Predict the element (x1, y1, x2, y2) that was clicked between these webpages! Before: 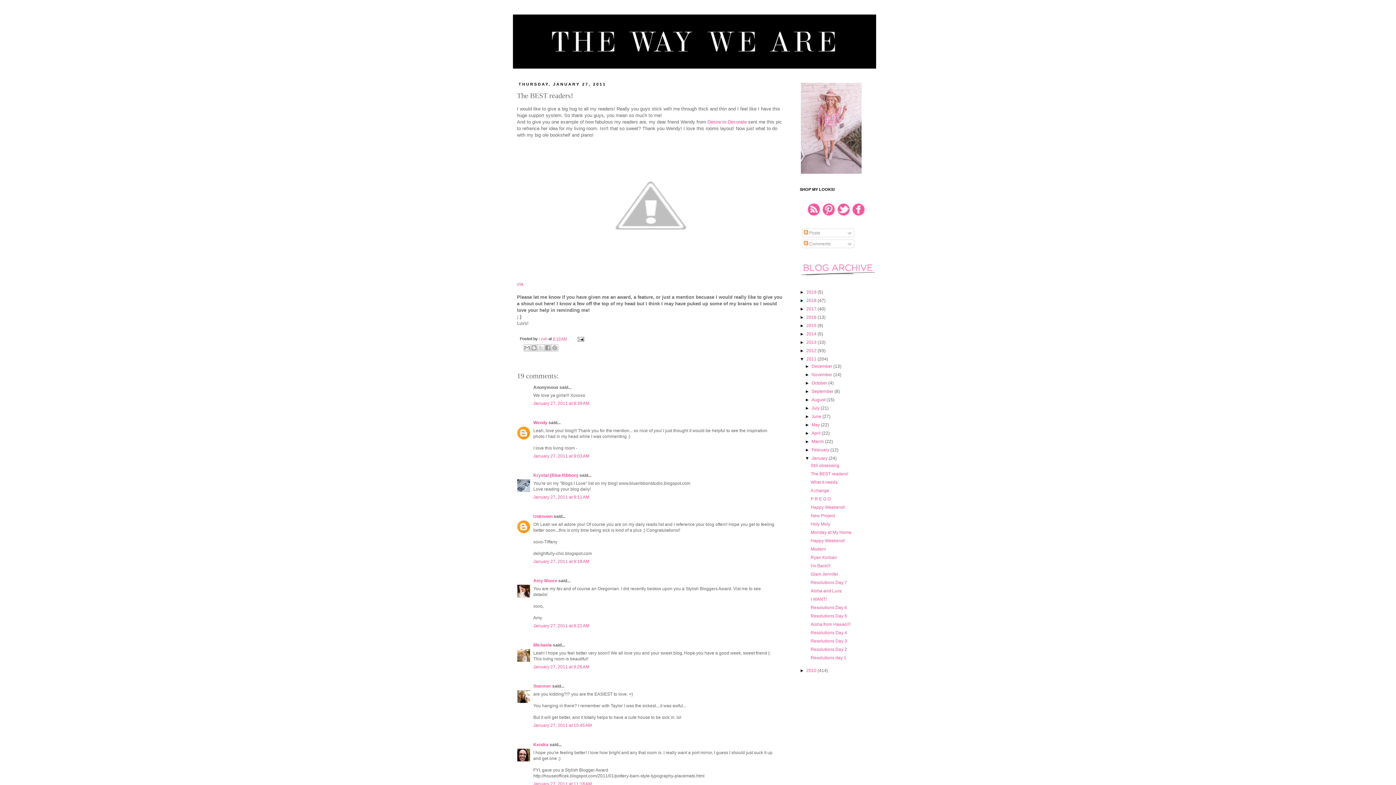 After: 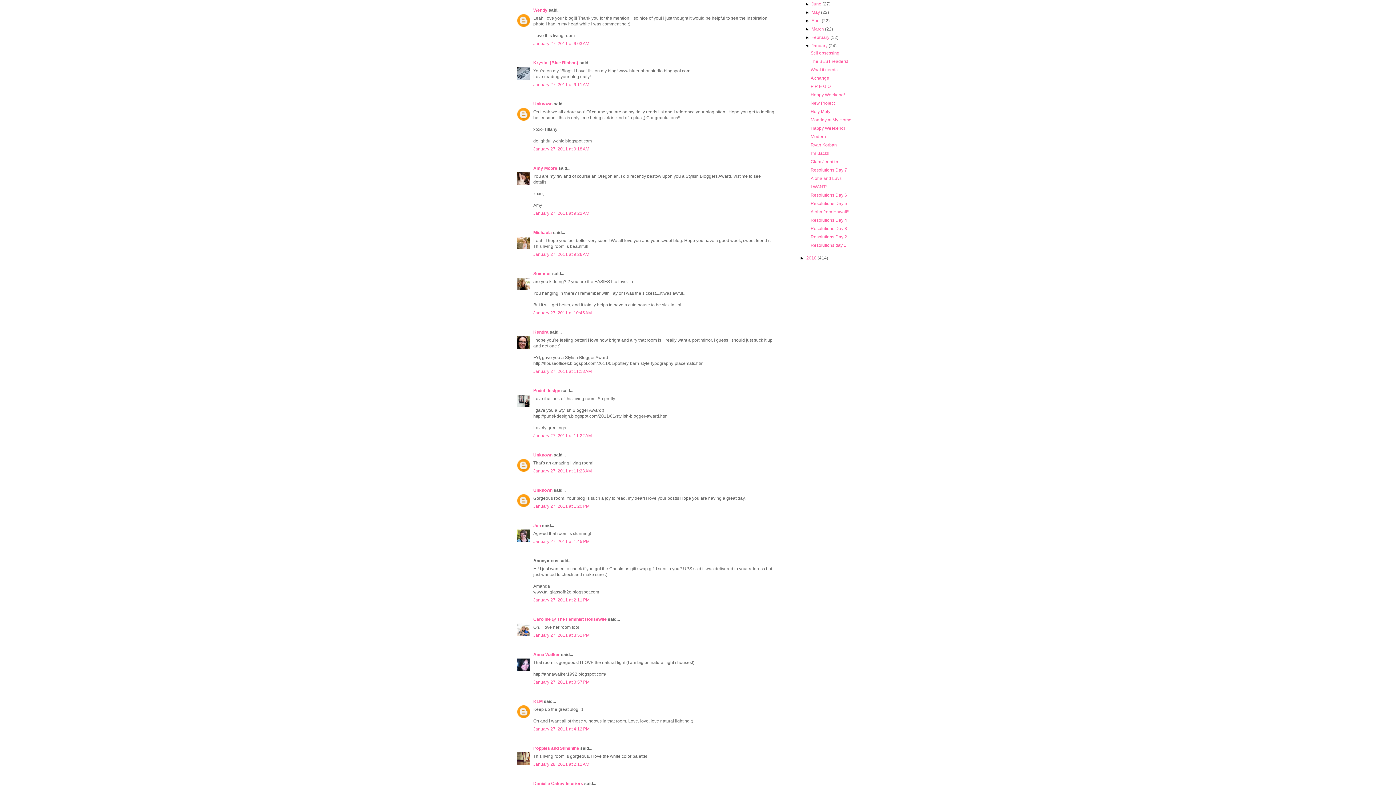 Action: bbox: (533, 453, 589, 458) label: January 27, 2011 at 9:03 AM